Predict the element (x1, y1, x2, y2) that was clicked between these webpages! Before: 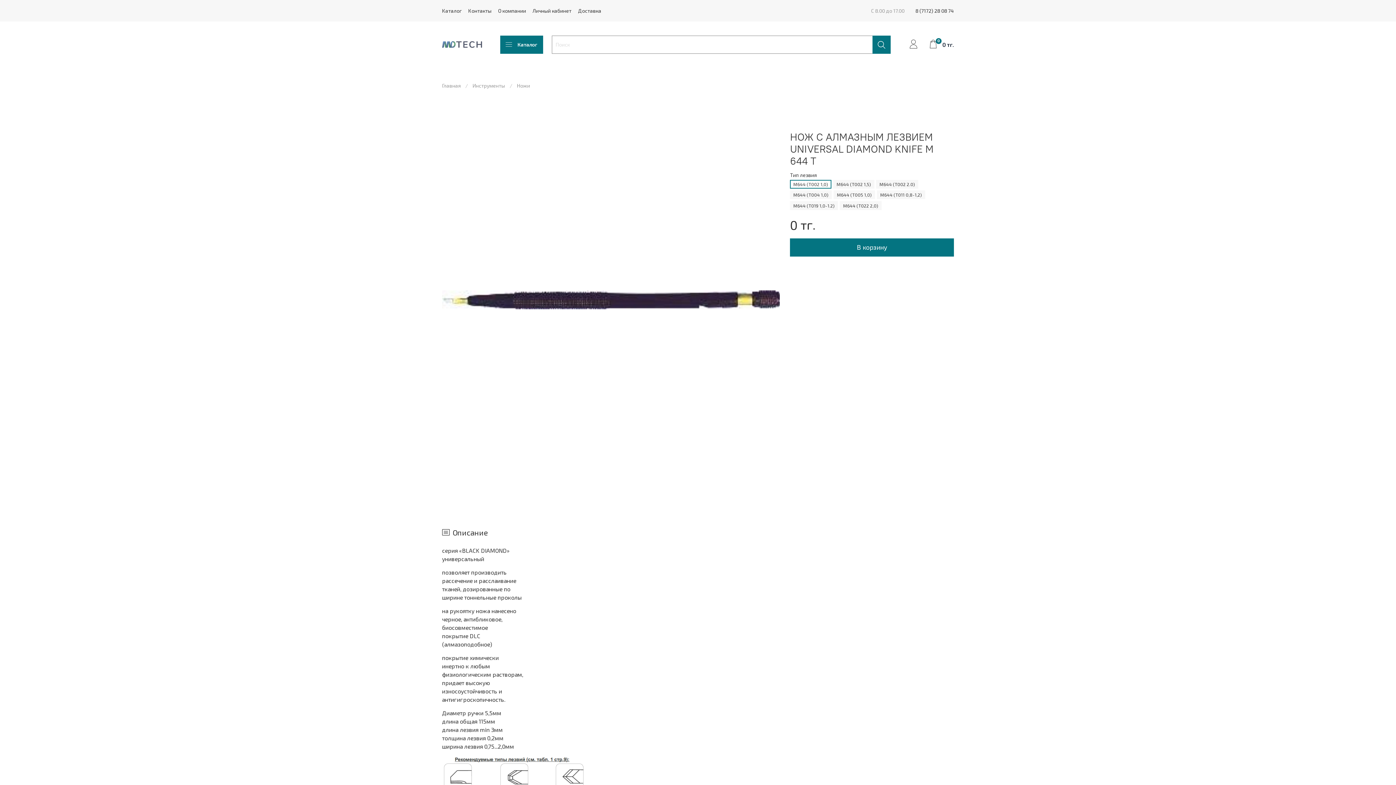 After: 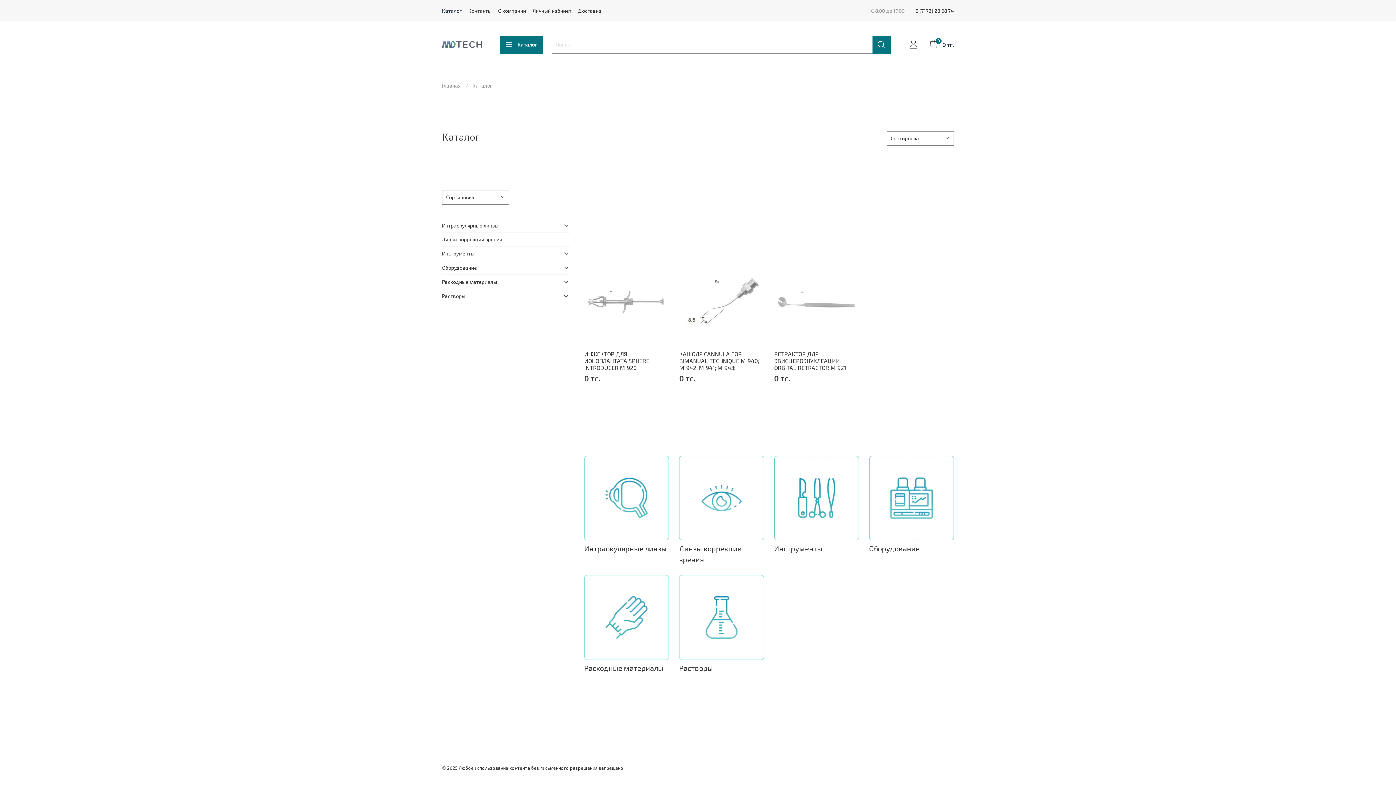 Action: label: Каталог bbox: (442, 7, 461, 13)